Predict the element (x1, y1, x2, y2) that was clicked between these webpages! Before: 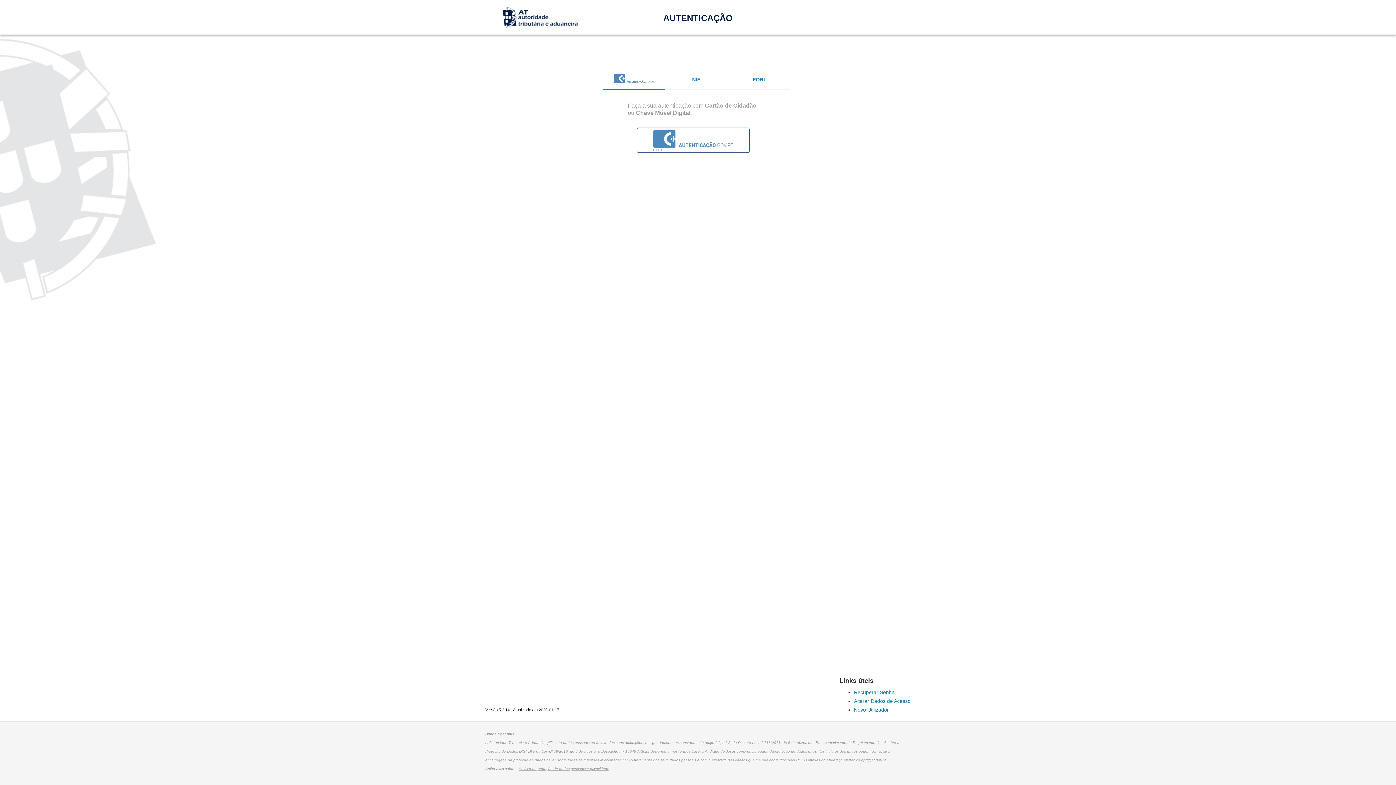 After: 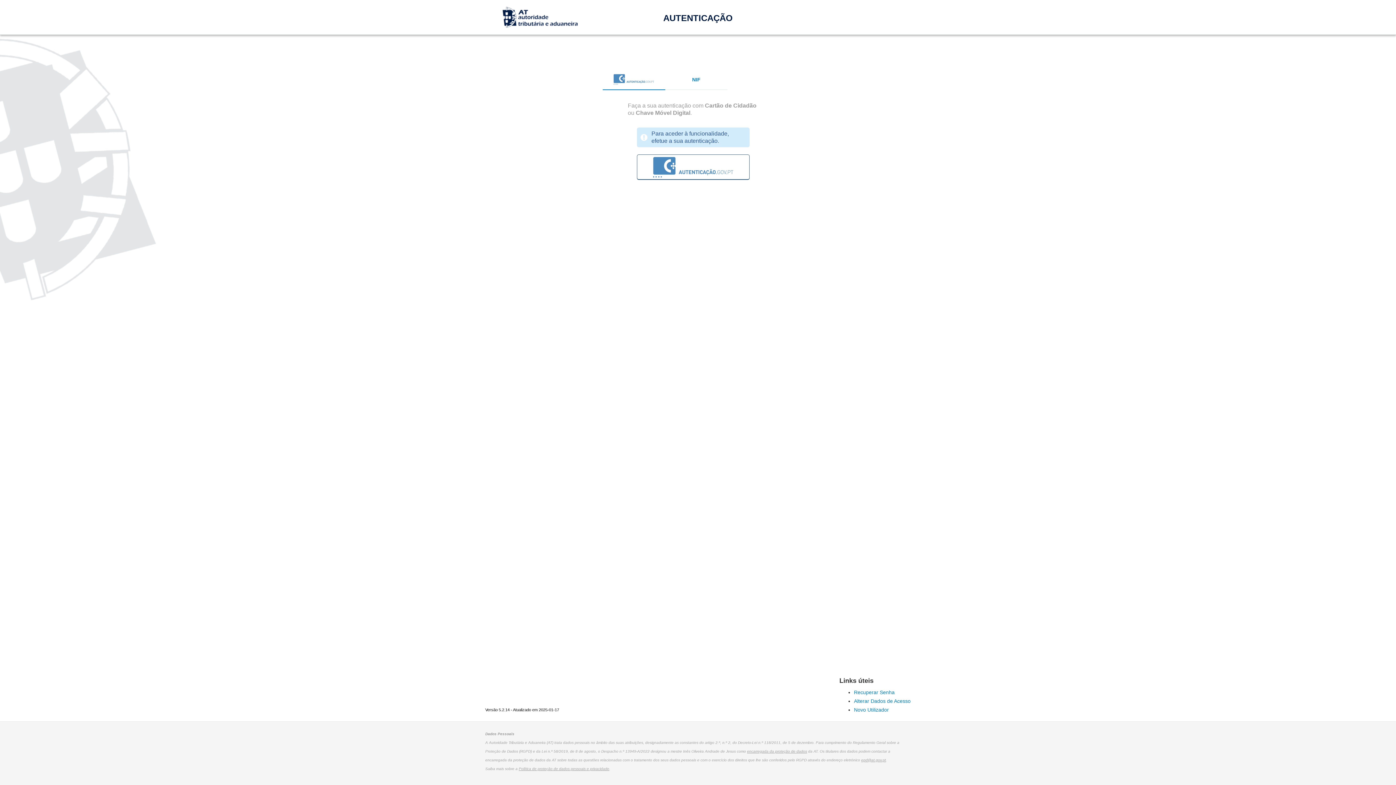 Action: label: Alterar Dados de Acesso bbox: (854, 697, 910, 705)